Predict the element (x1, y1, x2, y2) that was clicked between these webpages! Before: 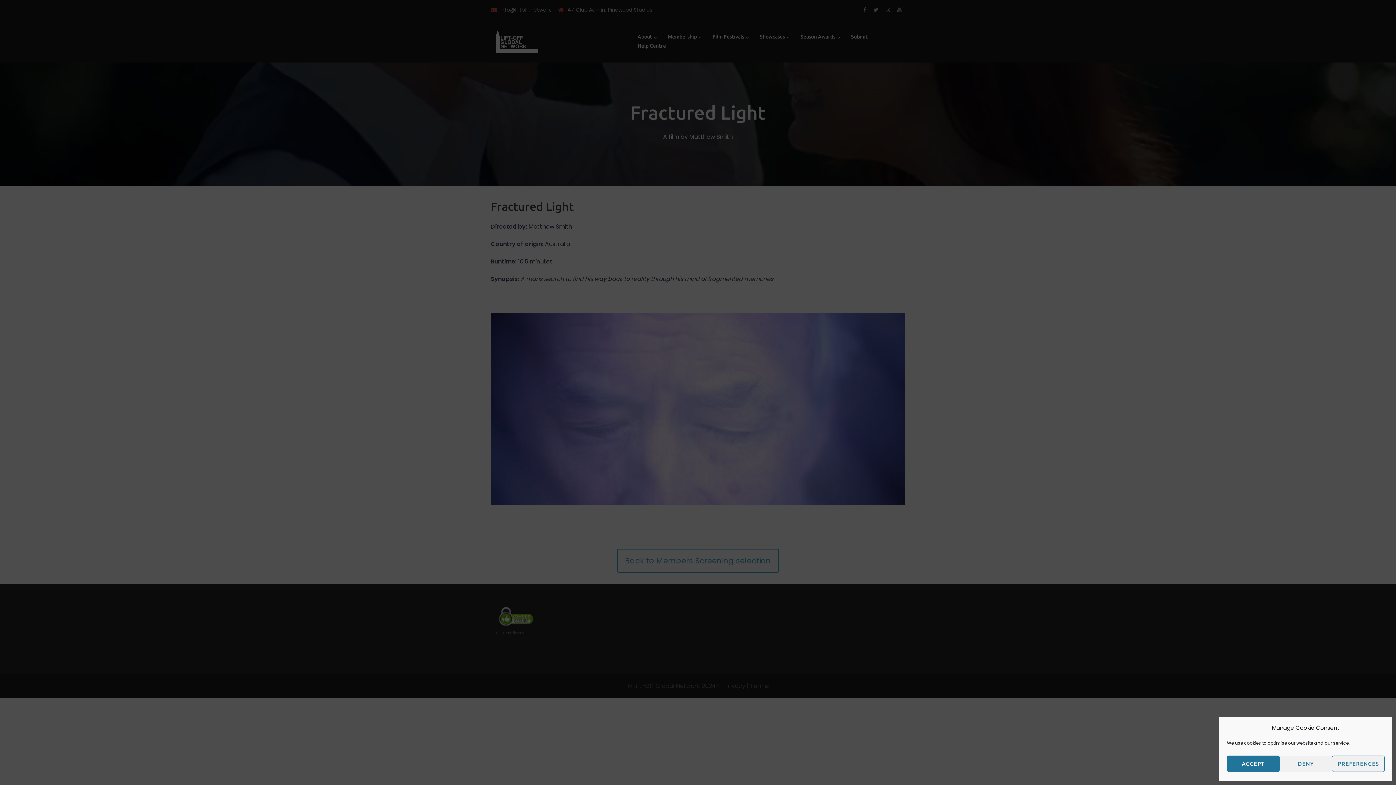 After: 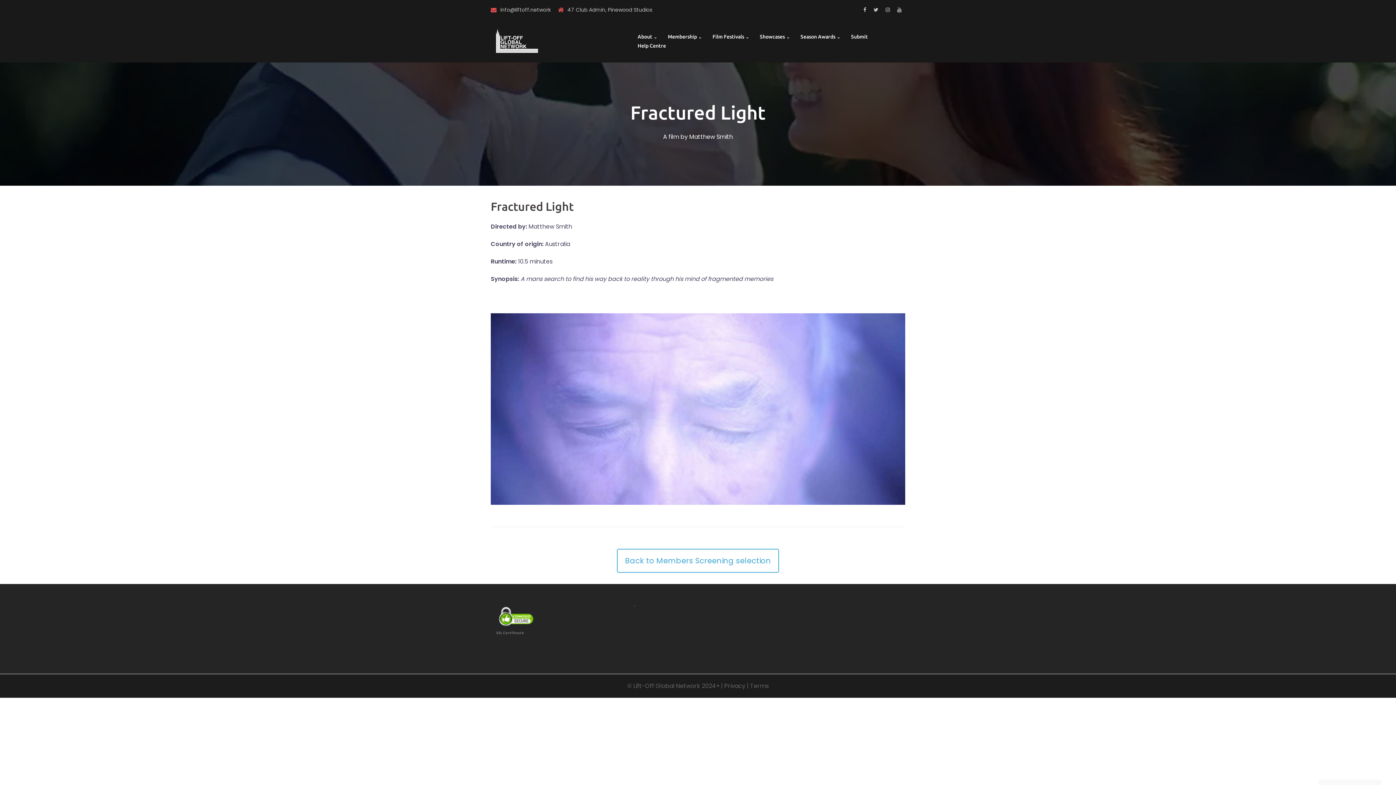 Action: label: ACCEPT bbox: (1227, 756, 1279, 772)